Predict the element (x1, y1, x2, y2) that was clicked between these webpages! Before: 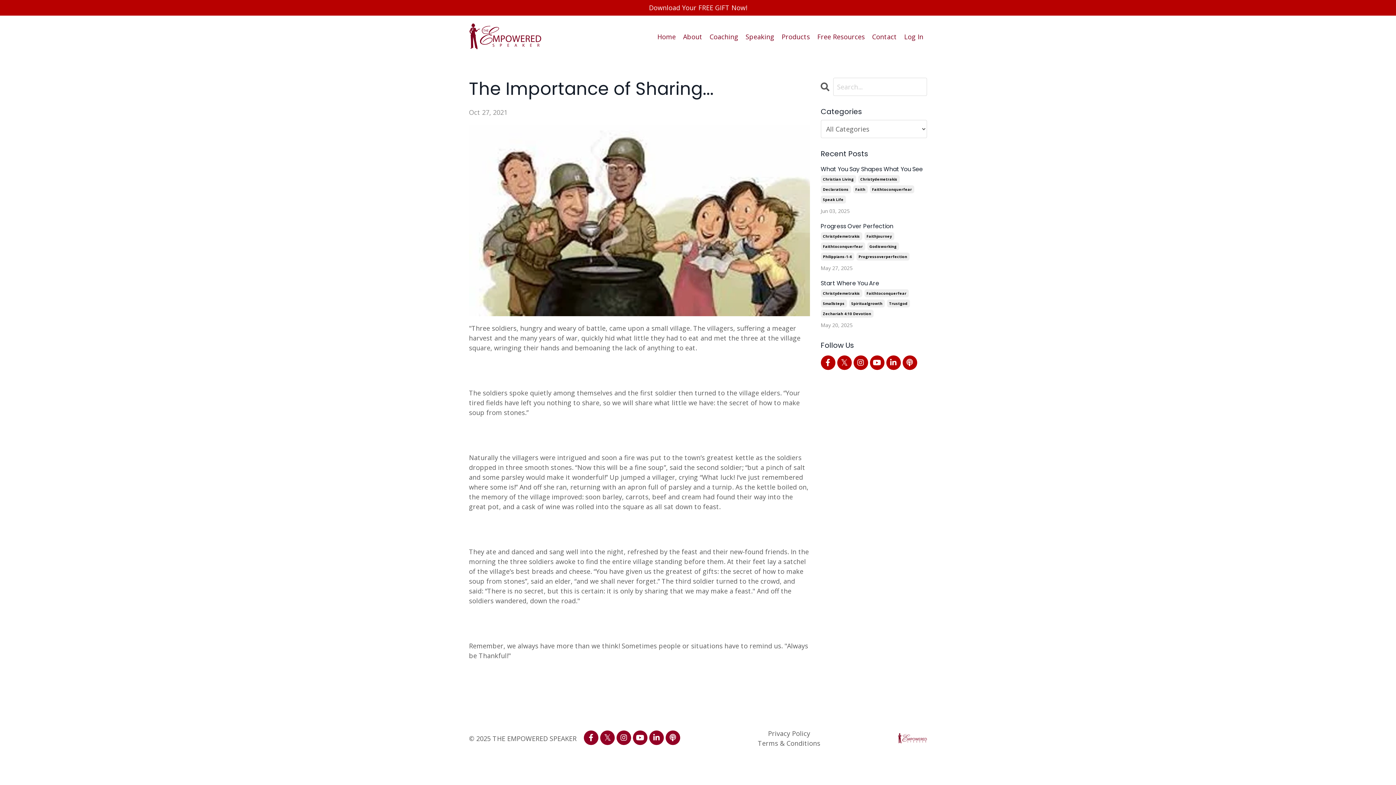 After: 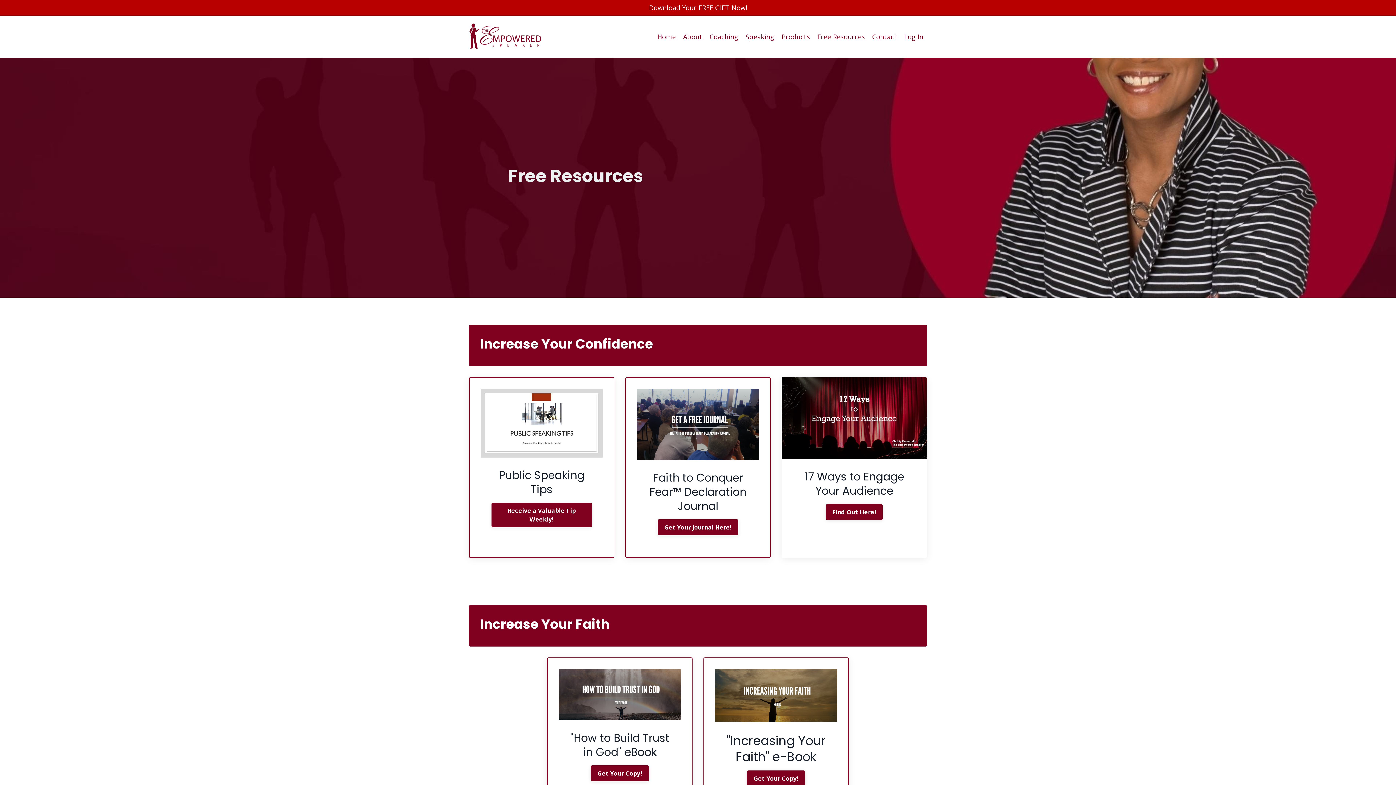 Action: bbox: (817, 31, 865, 41) label: Free Resources